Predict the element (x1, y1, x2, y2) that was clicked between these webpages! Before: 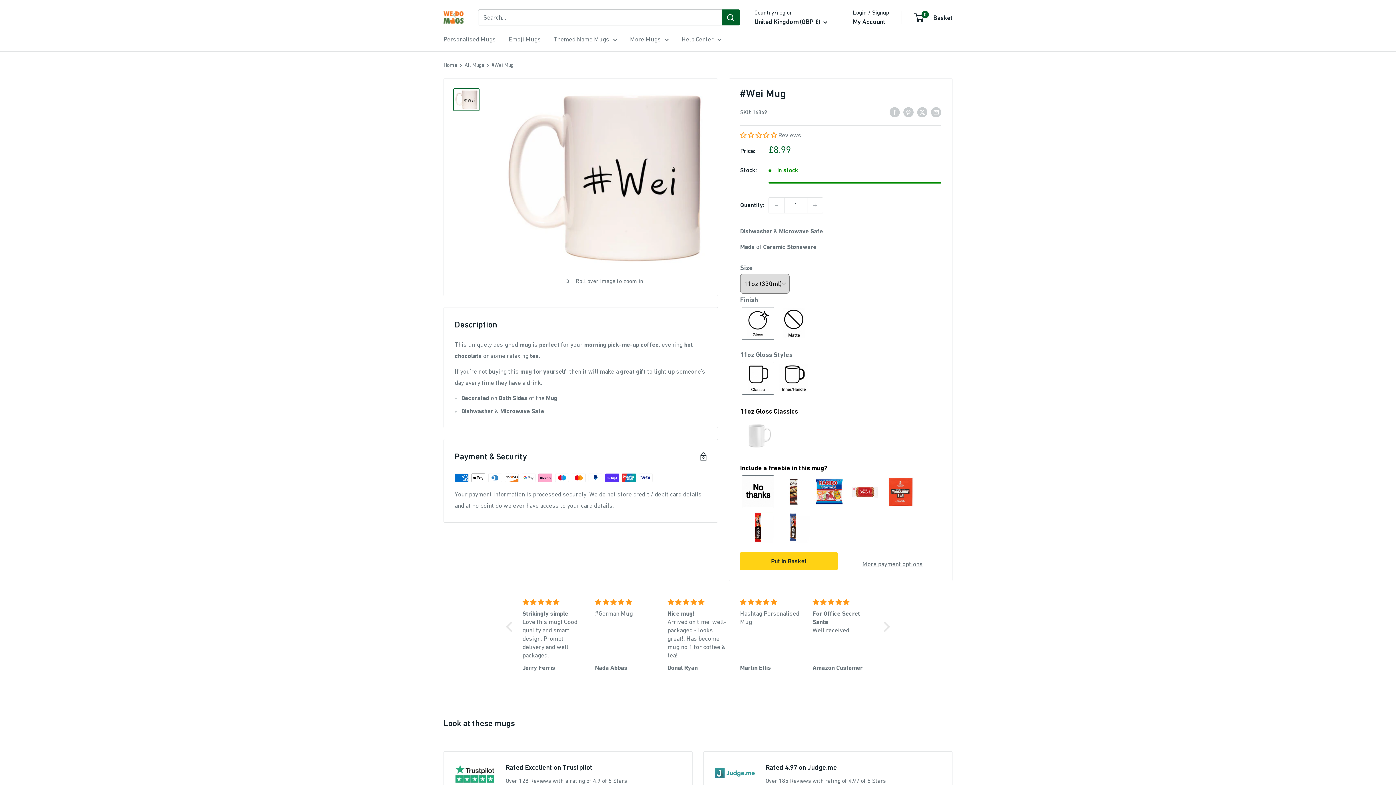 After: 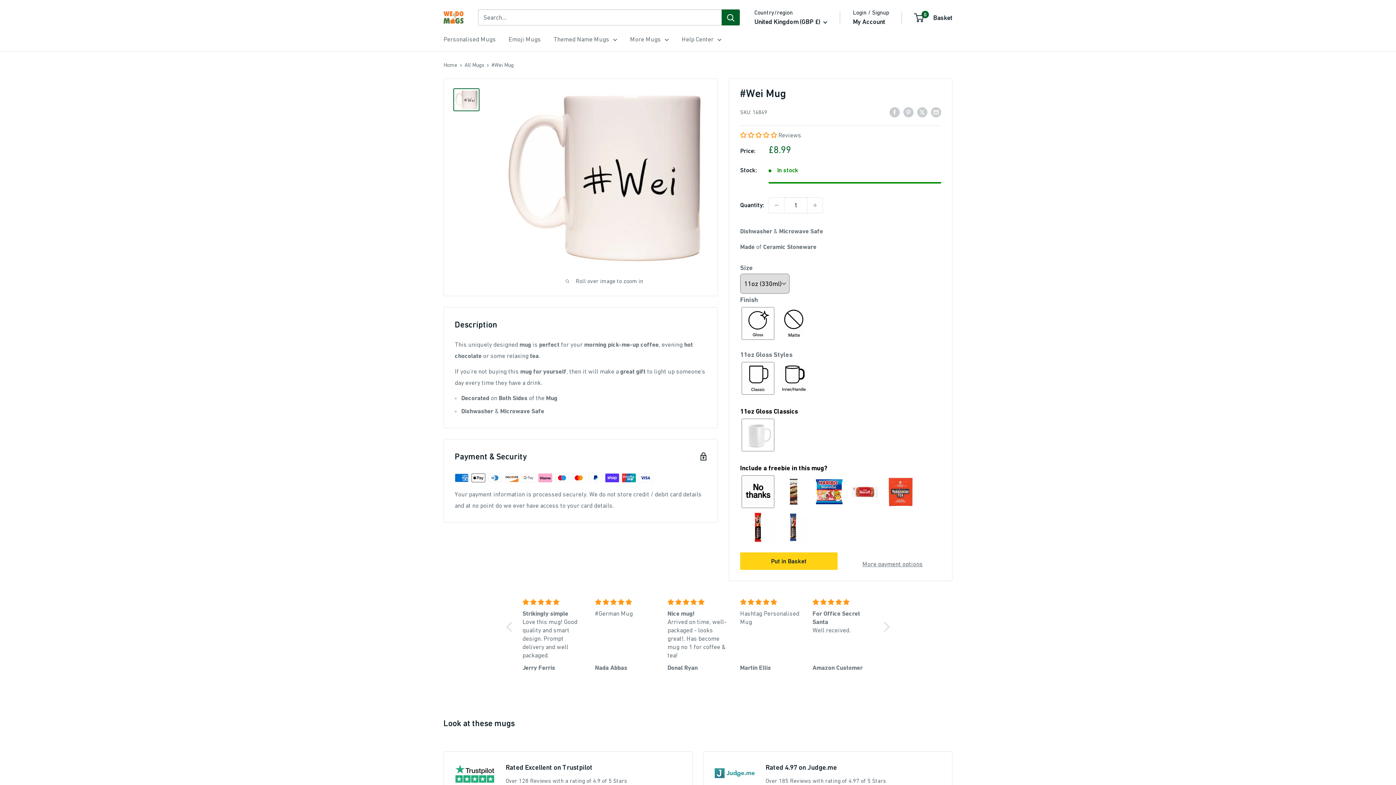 Action: bbox: (453, 88, 479, 111)